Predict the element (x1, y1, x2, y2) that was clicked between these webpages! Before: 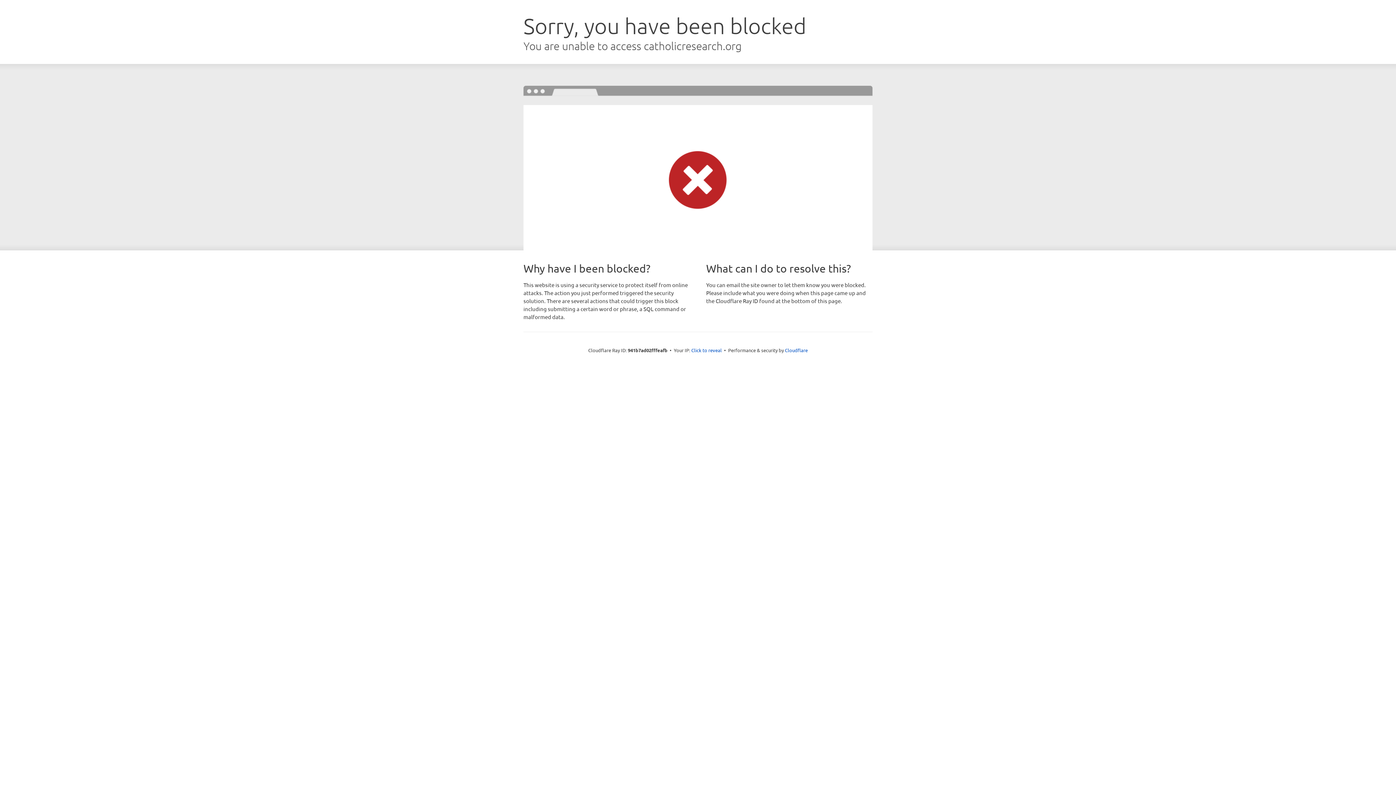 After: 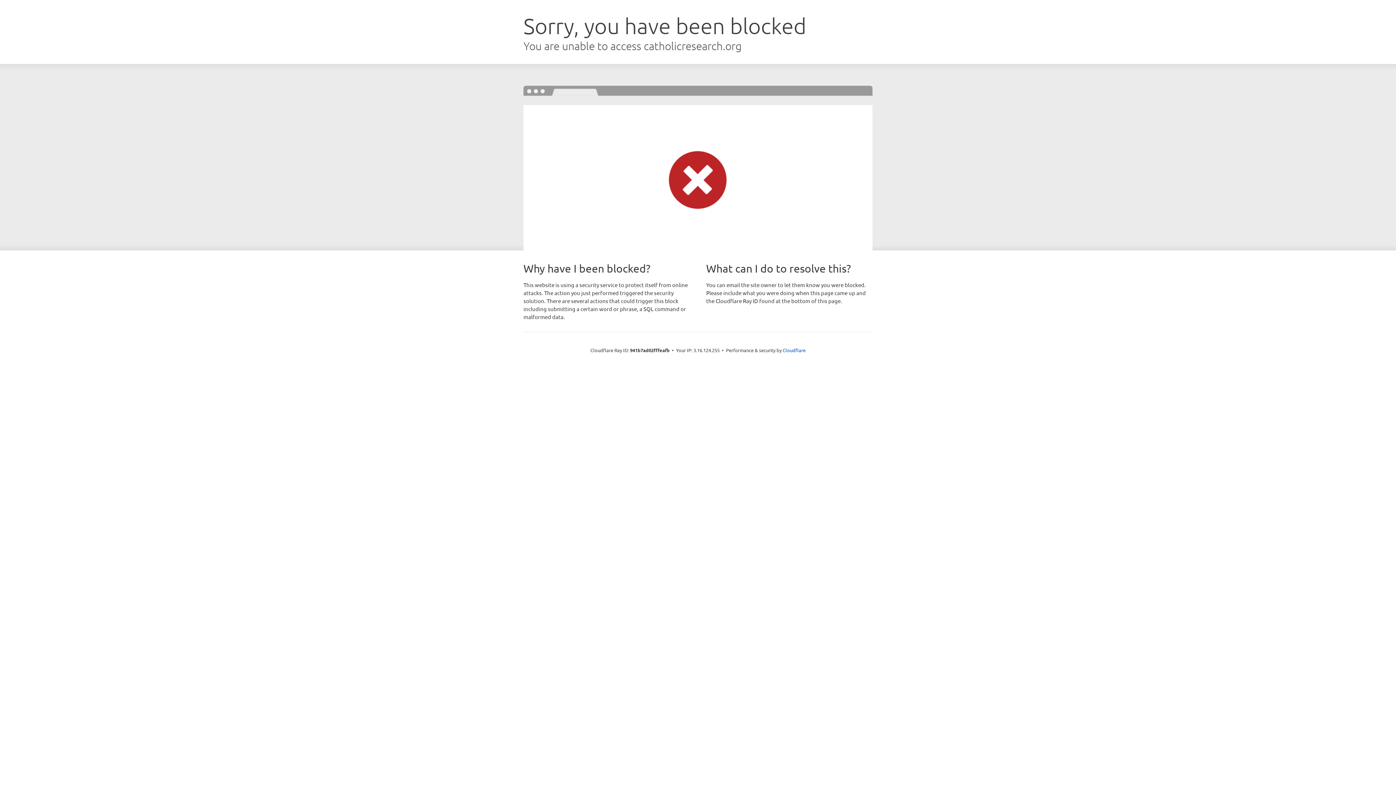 Action: bbox: (691, 346, 722, 353) label: Click to reveal